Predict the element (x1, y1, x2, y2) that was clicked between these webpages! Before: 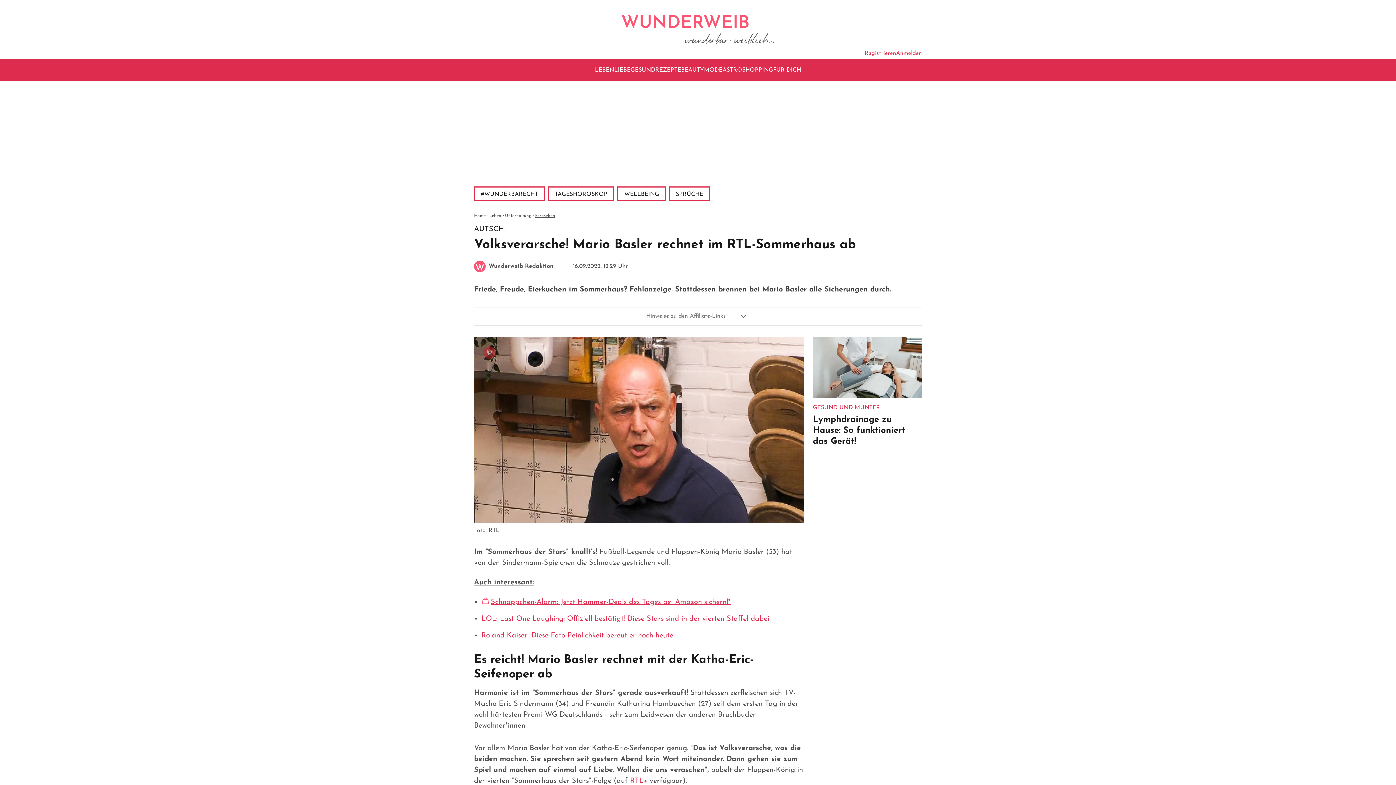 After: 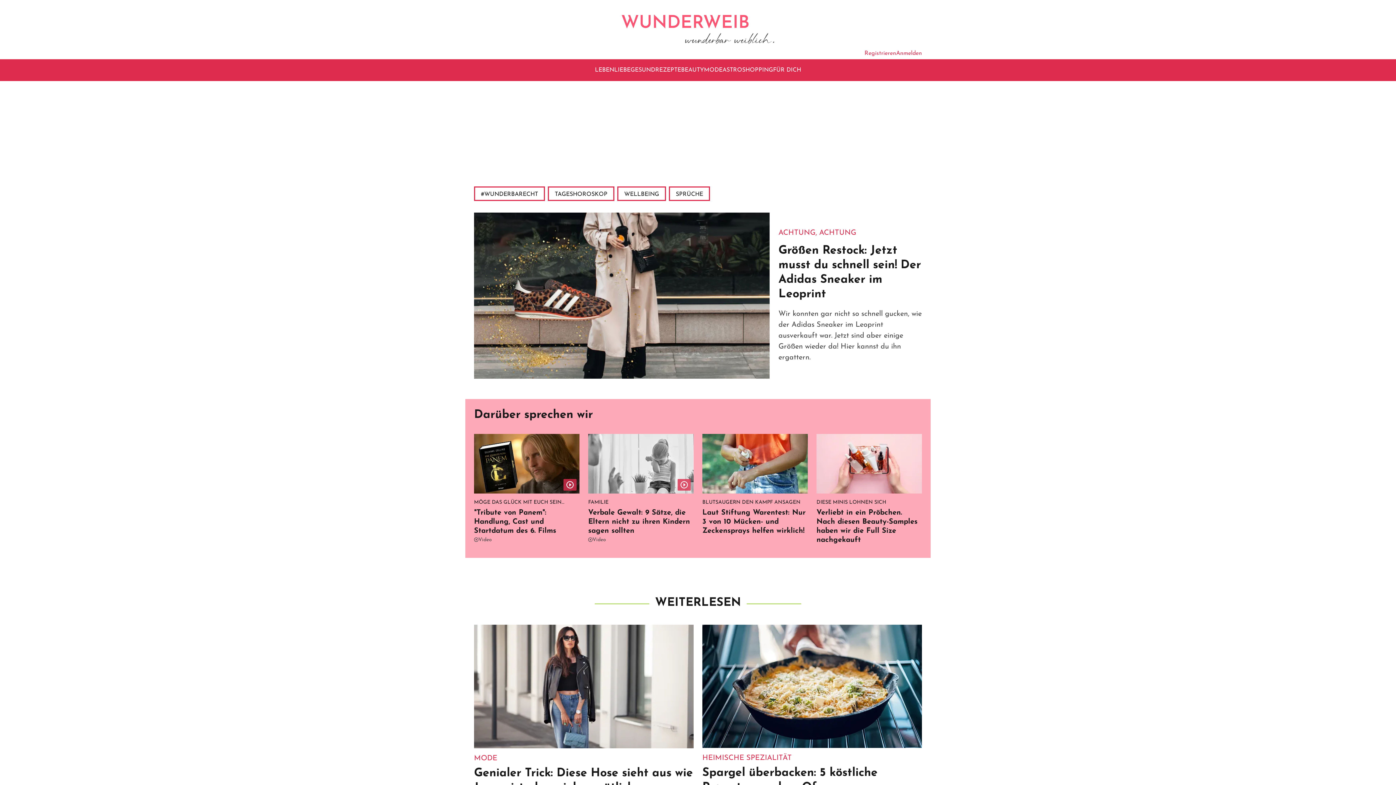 Action: bbox: (621, 14, 774, 44)